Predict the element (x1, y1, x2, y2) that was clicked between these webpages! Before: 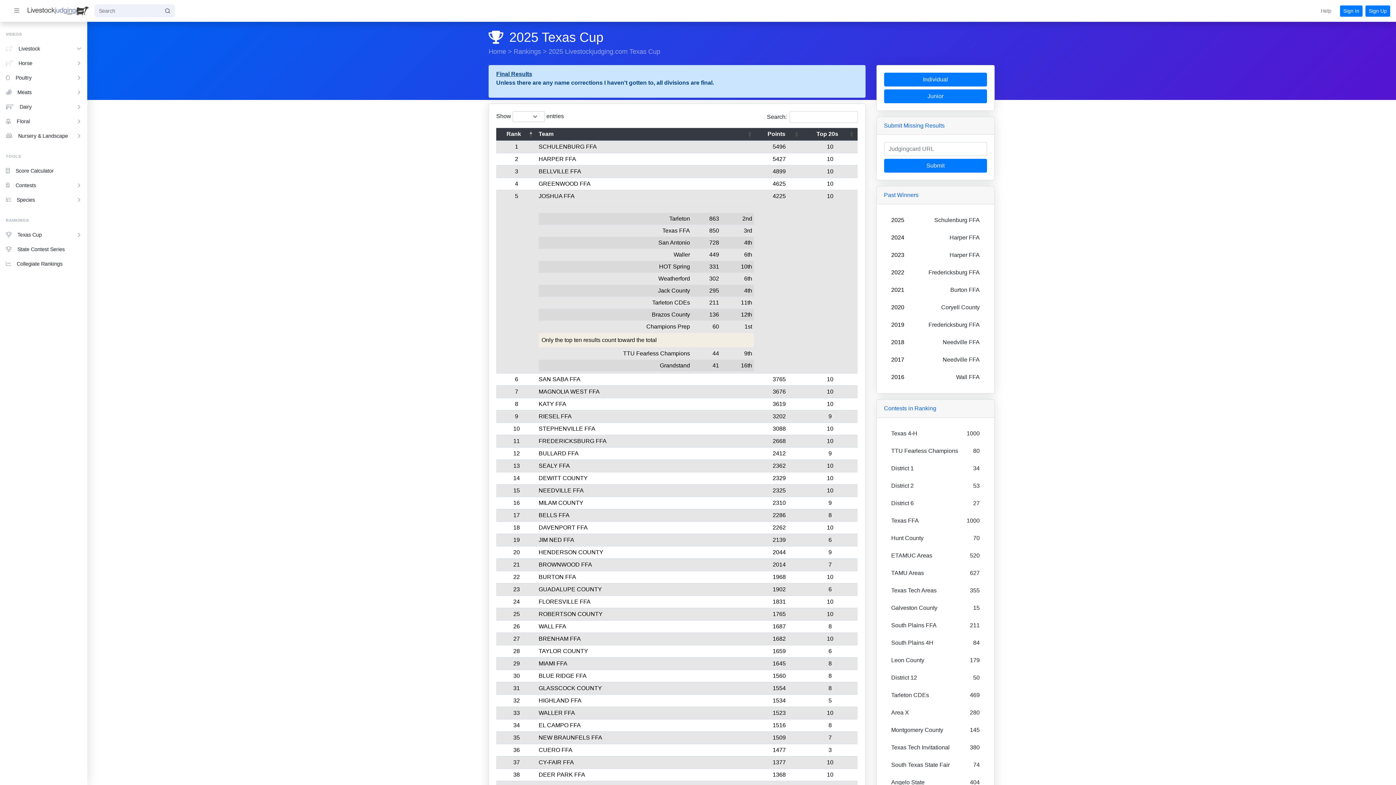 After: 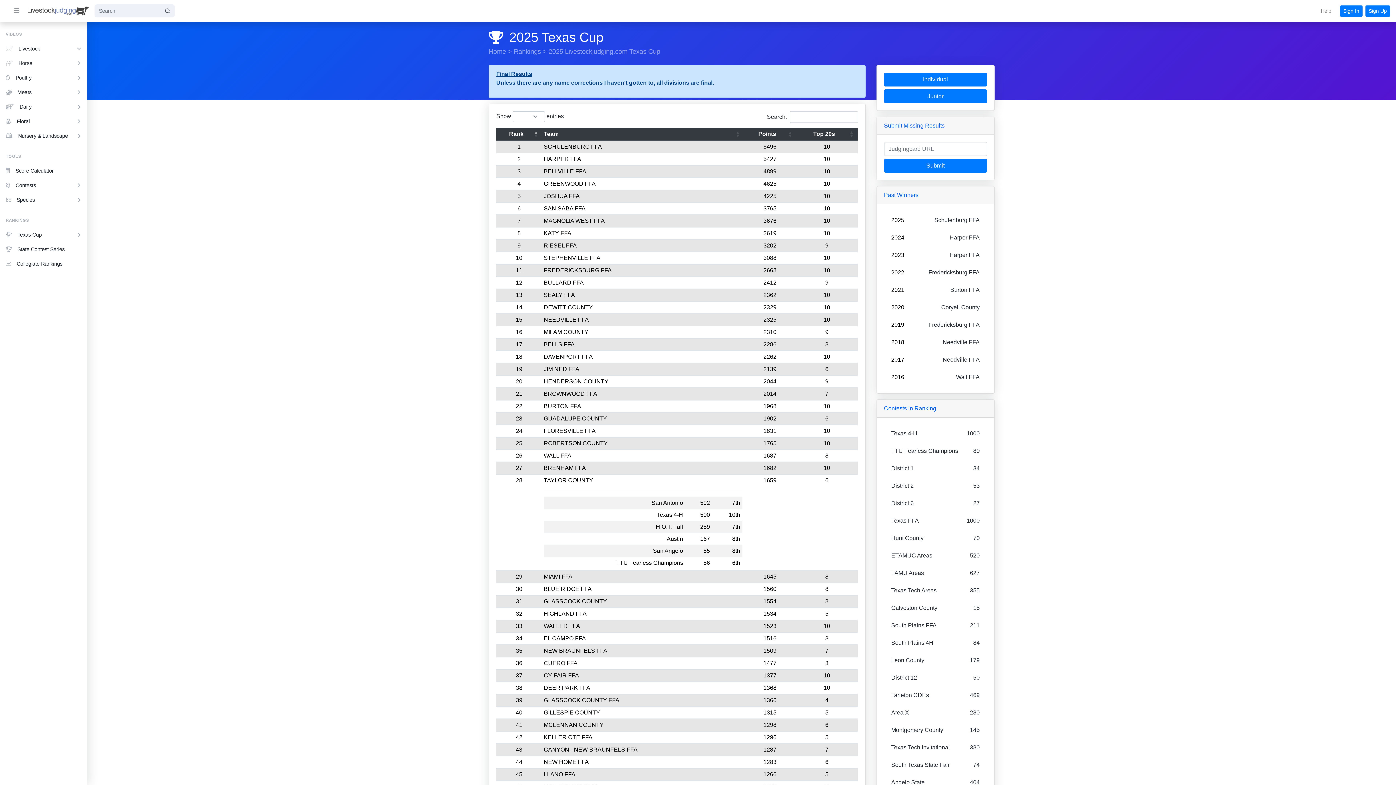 Action: label: TAYLOR COUNTY bbox: (538, 648, 588, 654)